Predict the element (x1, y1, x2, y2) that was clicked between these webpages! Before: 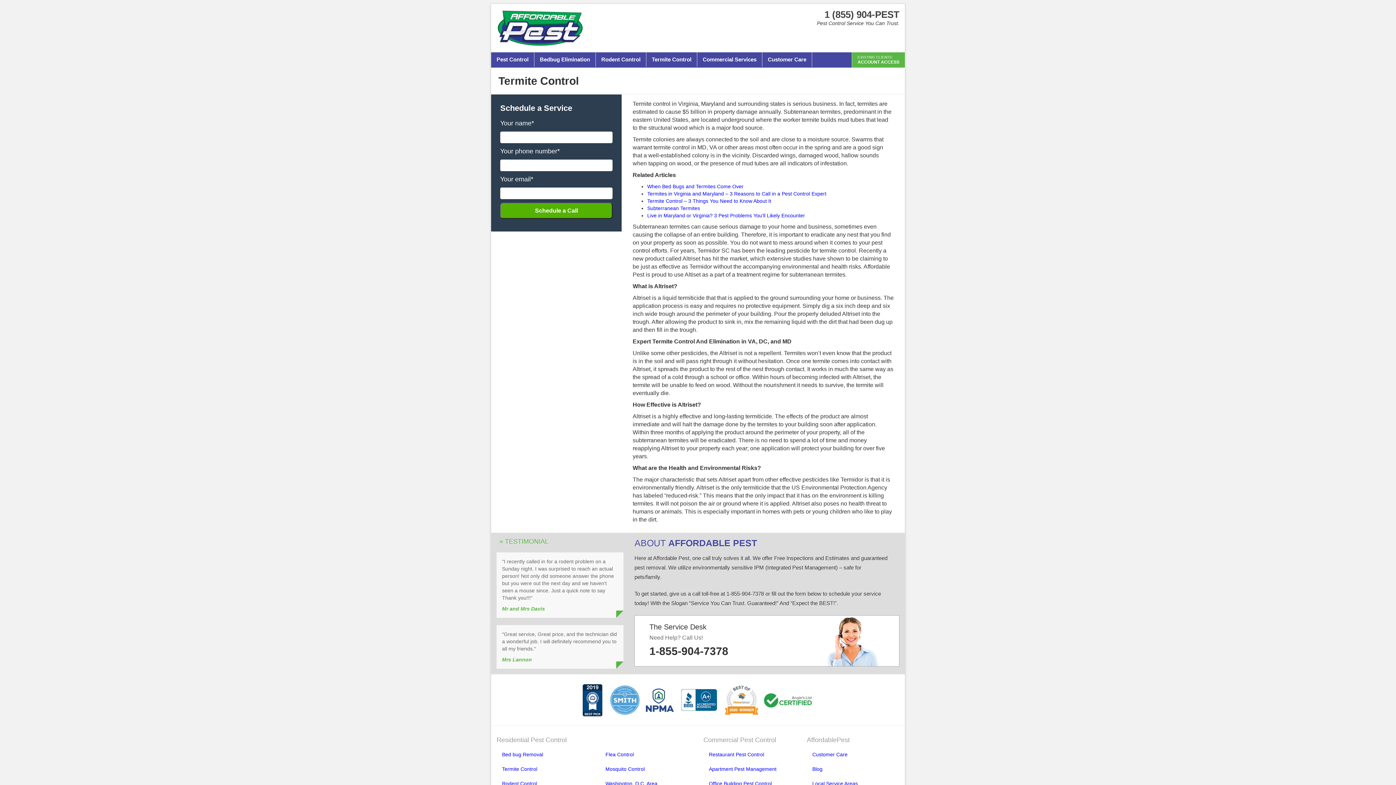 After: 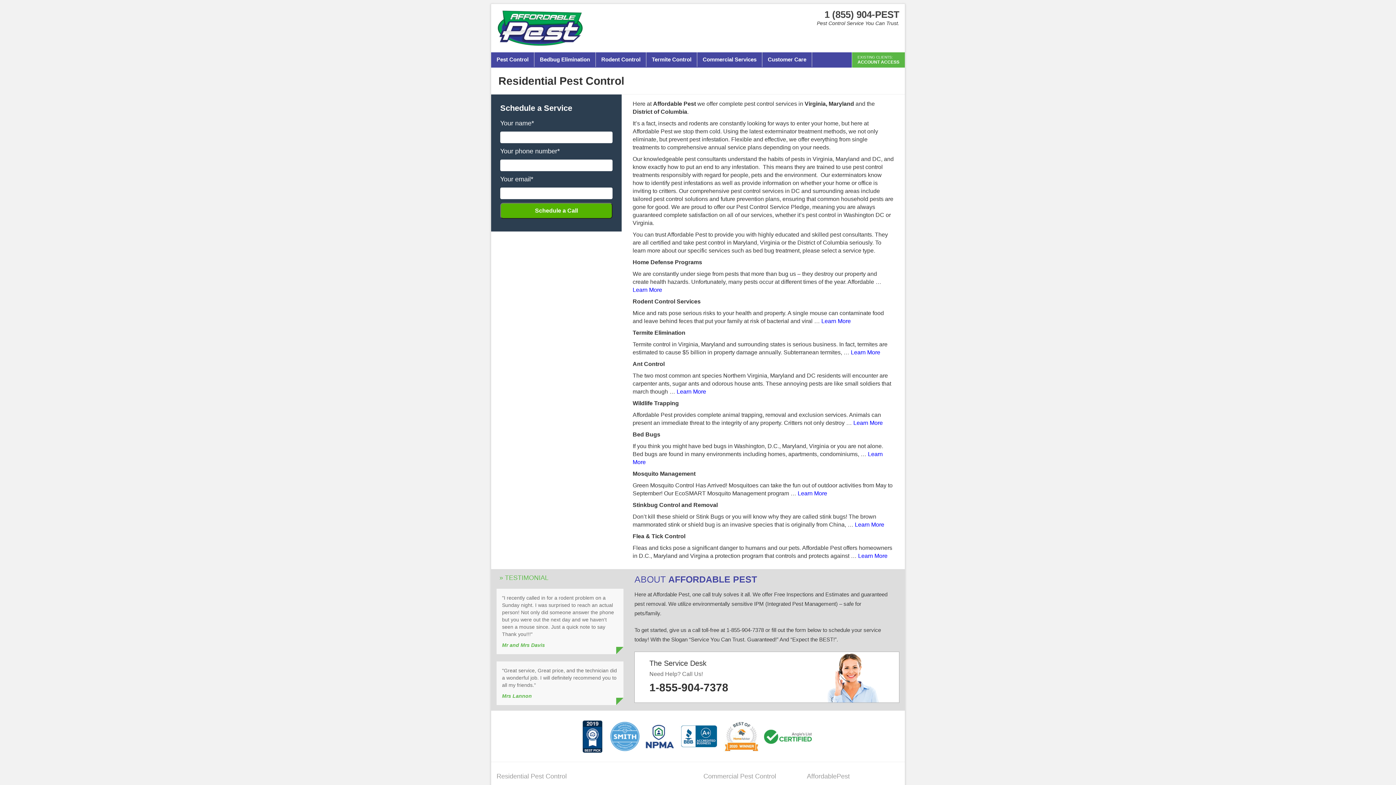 Action: label: Pest Control bbox: (491, 52, 534, 66)